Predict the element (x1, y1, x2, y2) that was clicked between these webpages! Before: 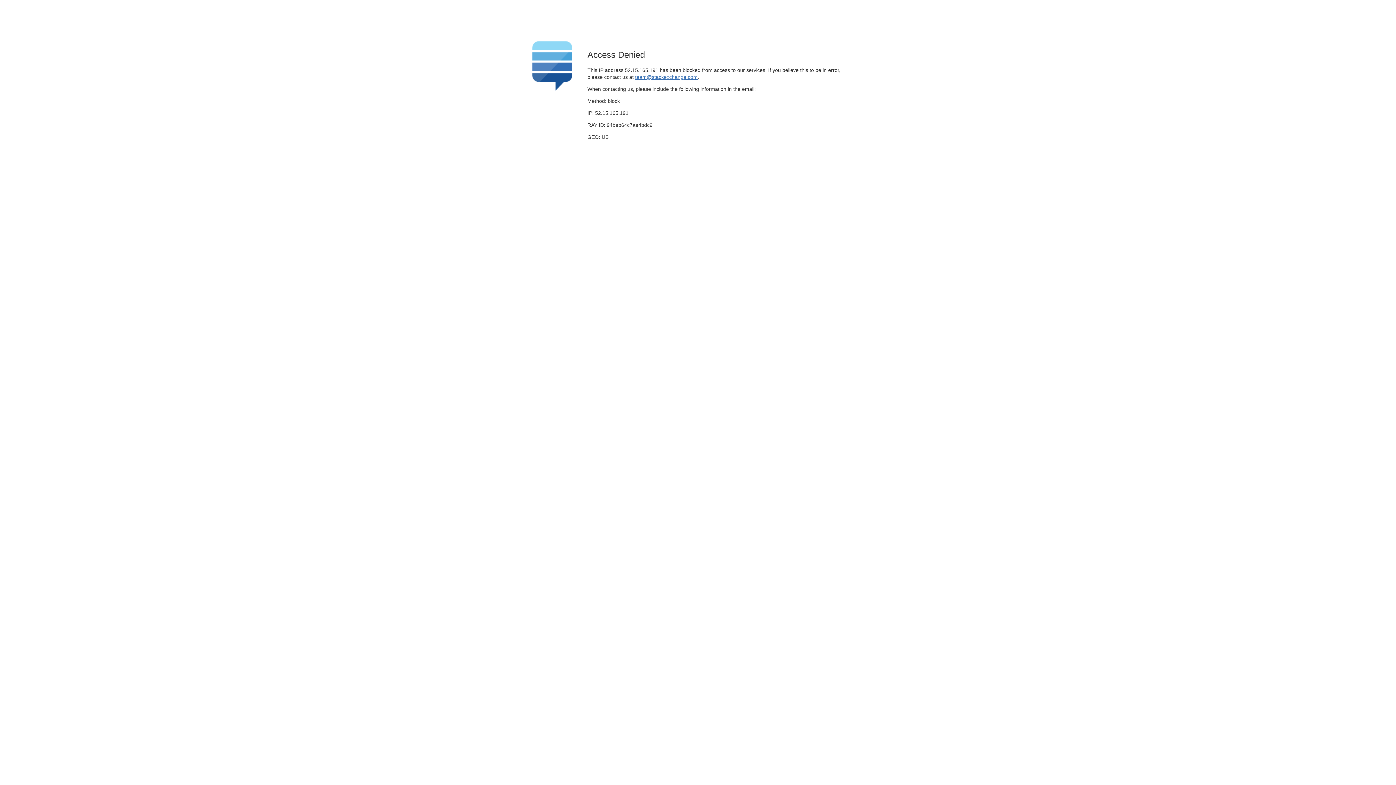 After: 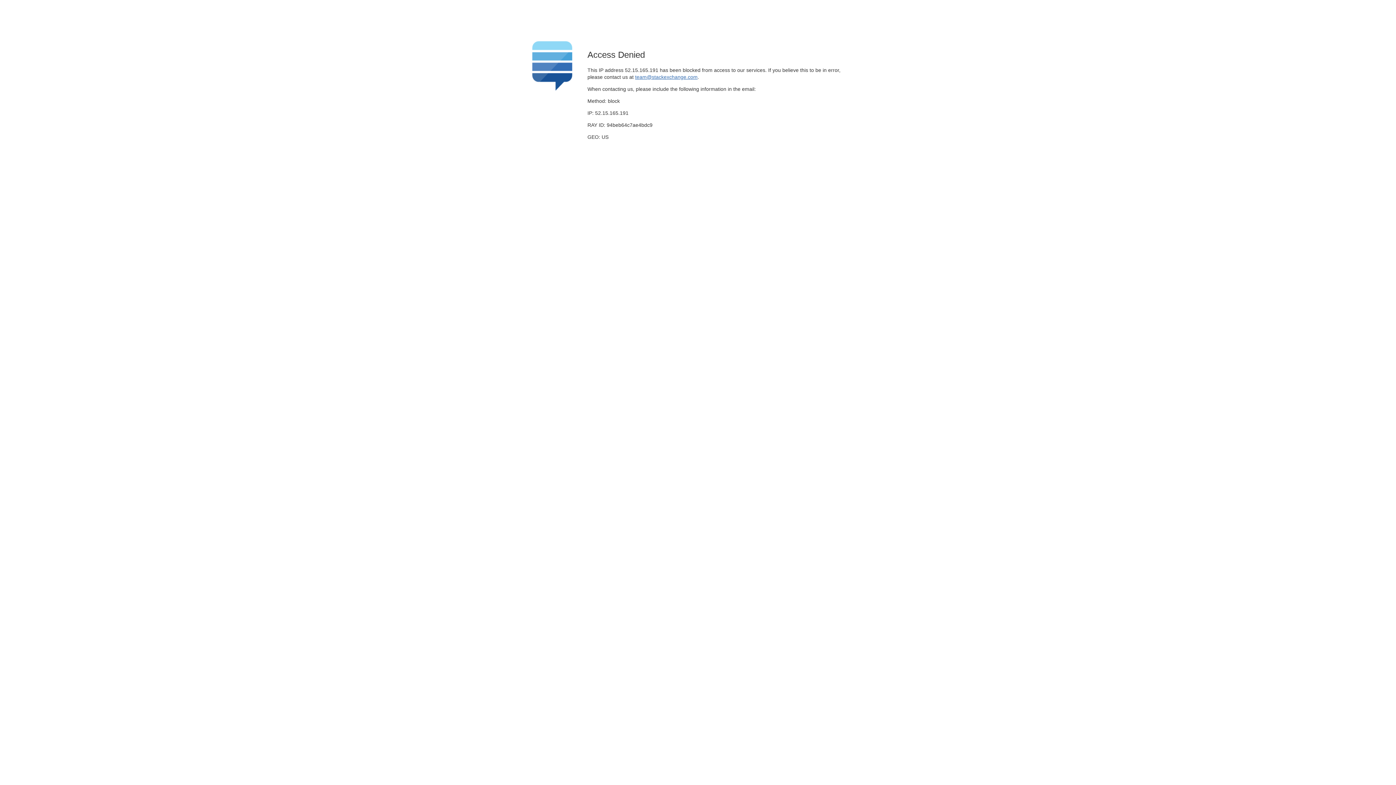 Action: bbox: (635, 74, 697, 79) label: team@stackexchange.com